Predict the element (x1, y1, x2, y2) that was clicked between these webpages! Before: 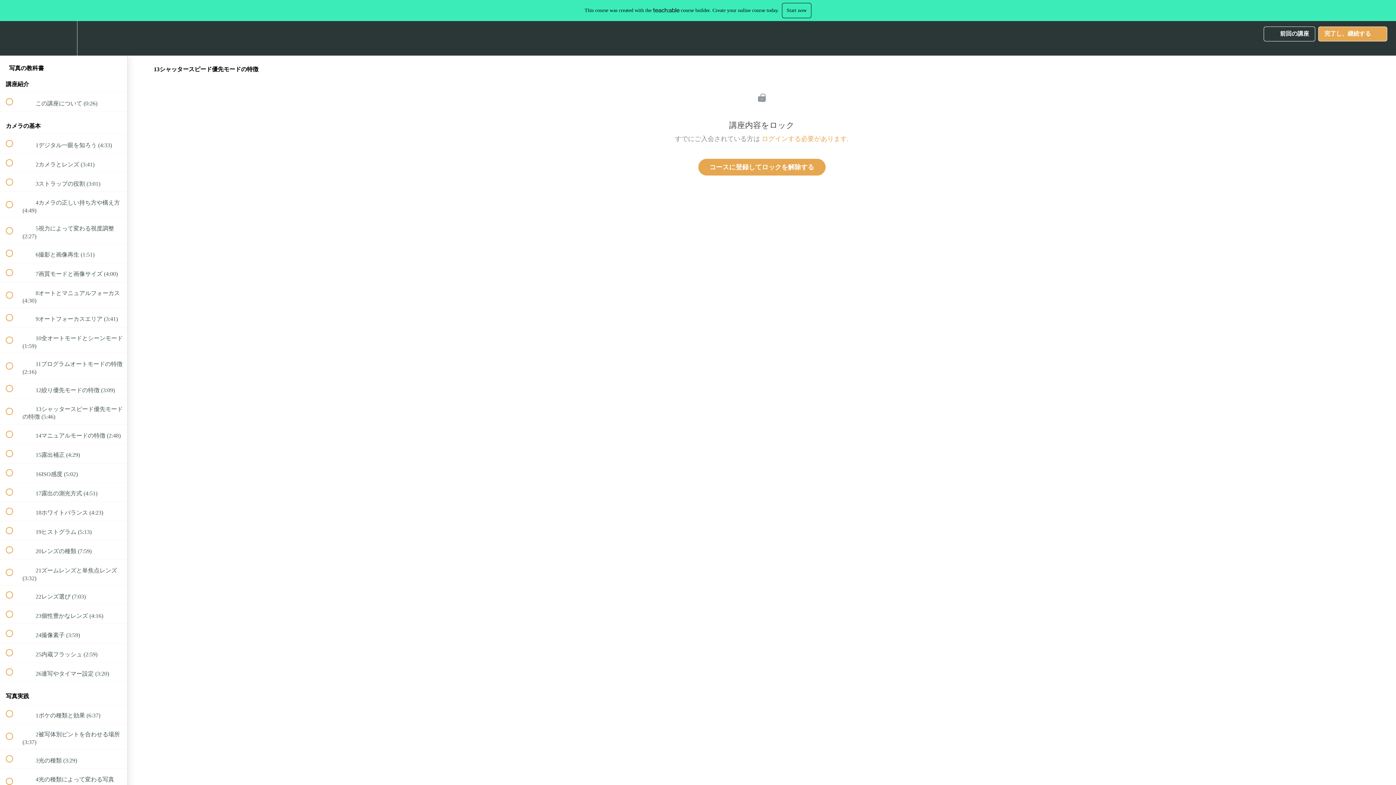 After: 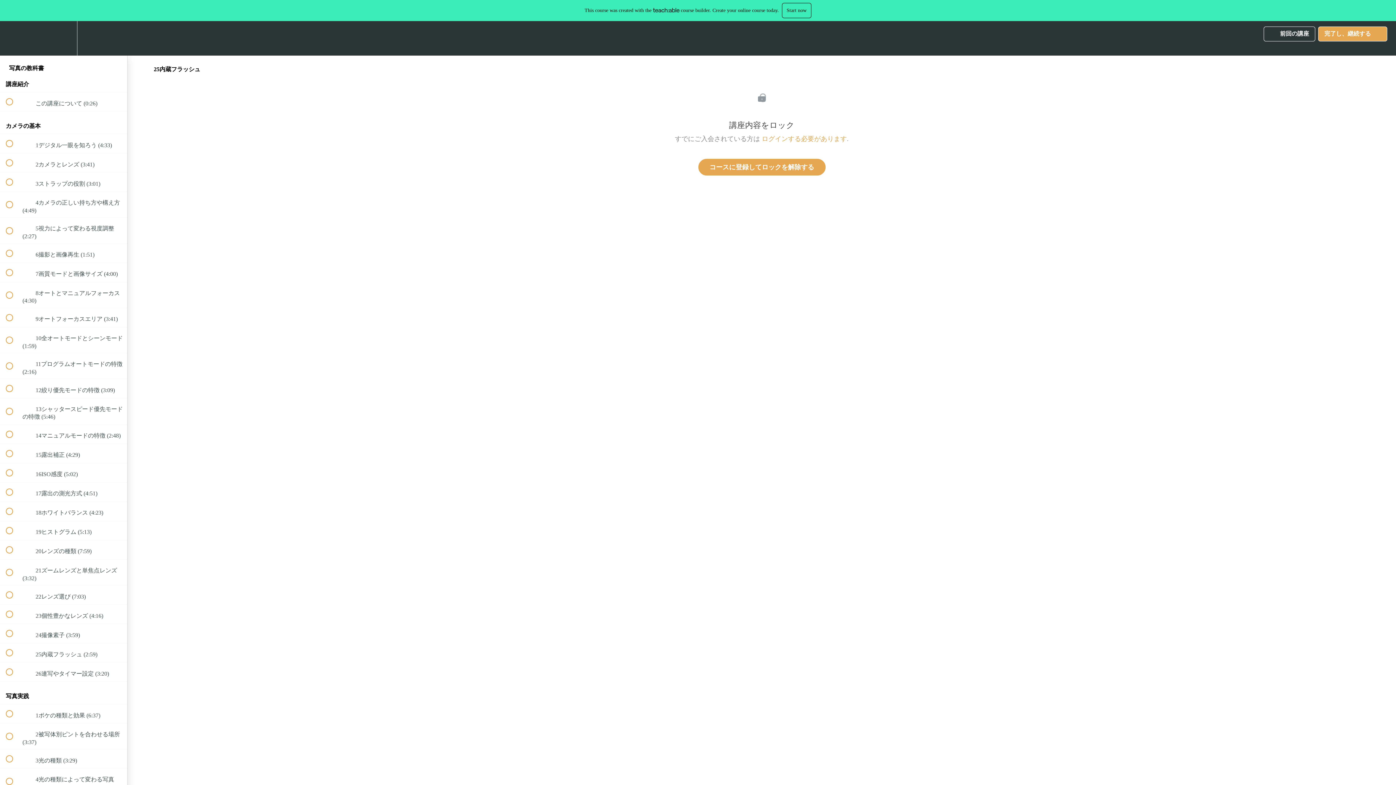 Action: label:  
 25内蔵フラッシュ (2:59) bbox: (0, 643, 127, 662)